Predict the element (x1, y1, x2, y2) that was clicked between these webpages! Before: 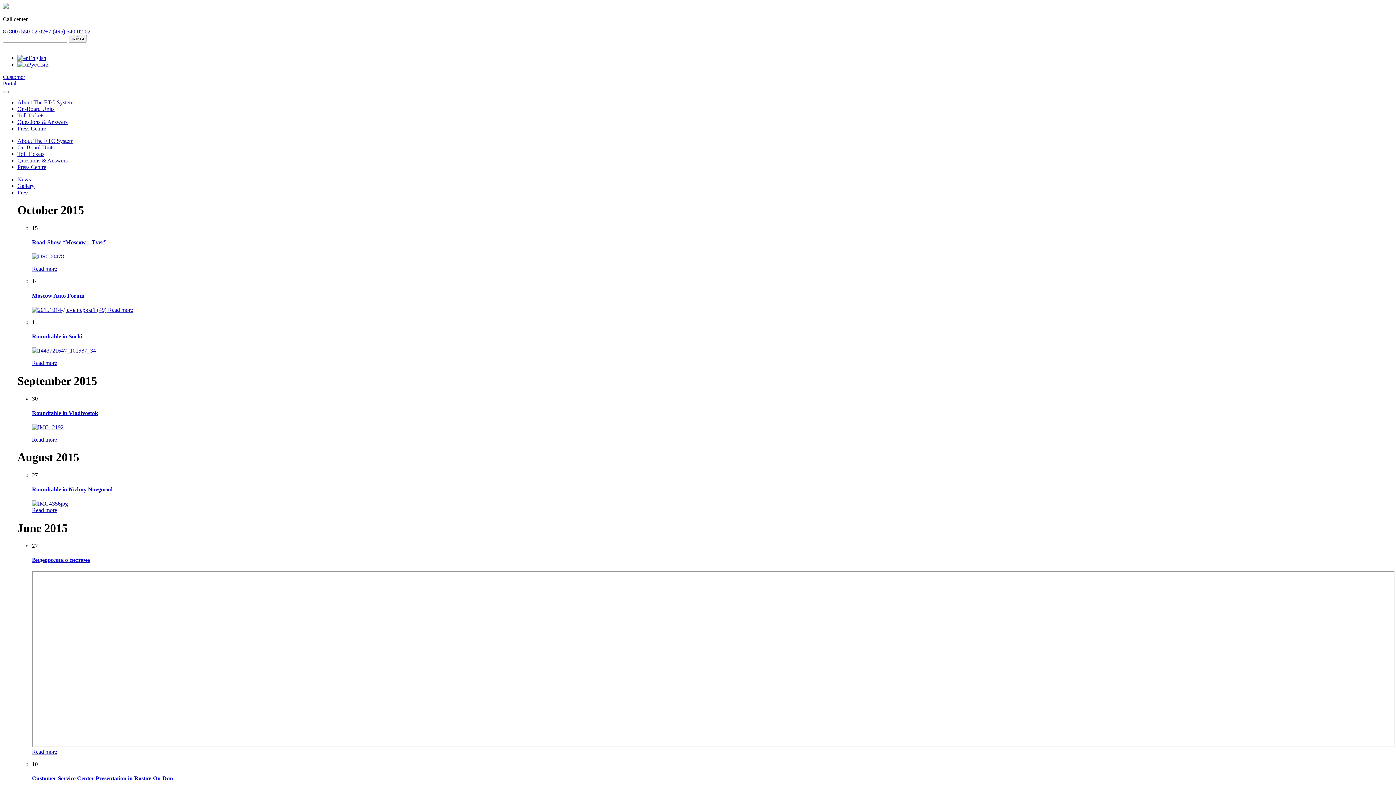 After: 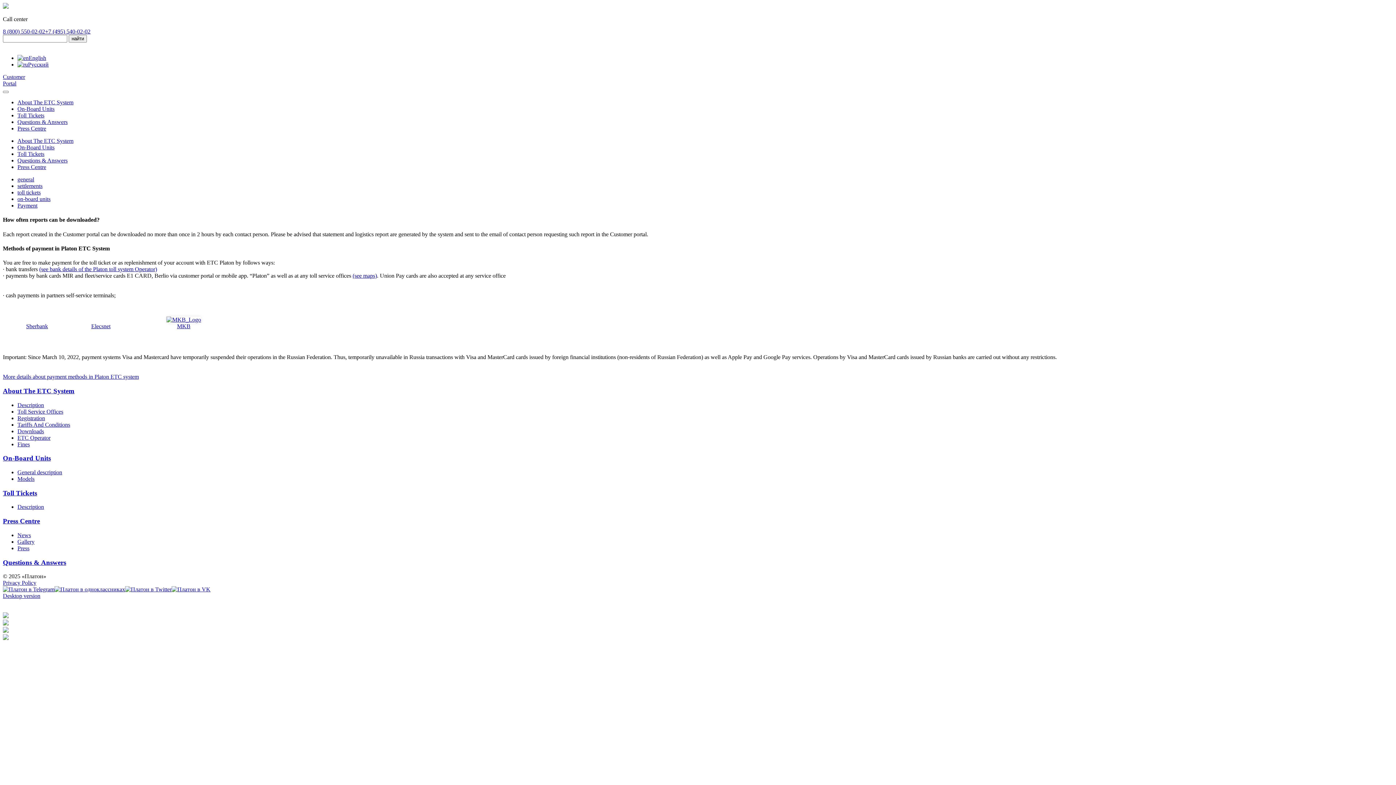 Action: label: Questions & Answers bbox: (17, 118, 67, 125)